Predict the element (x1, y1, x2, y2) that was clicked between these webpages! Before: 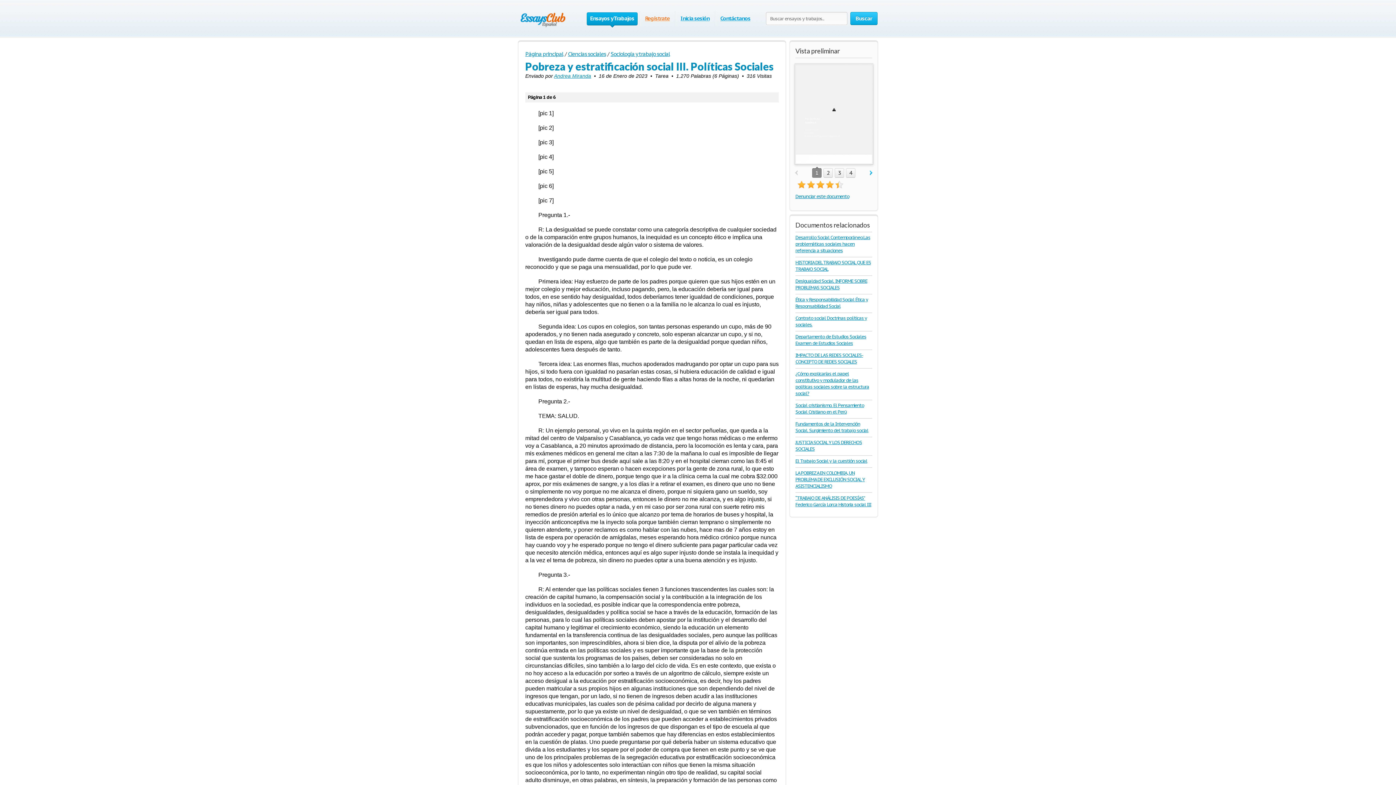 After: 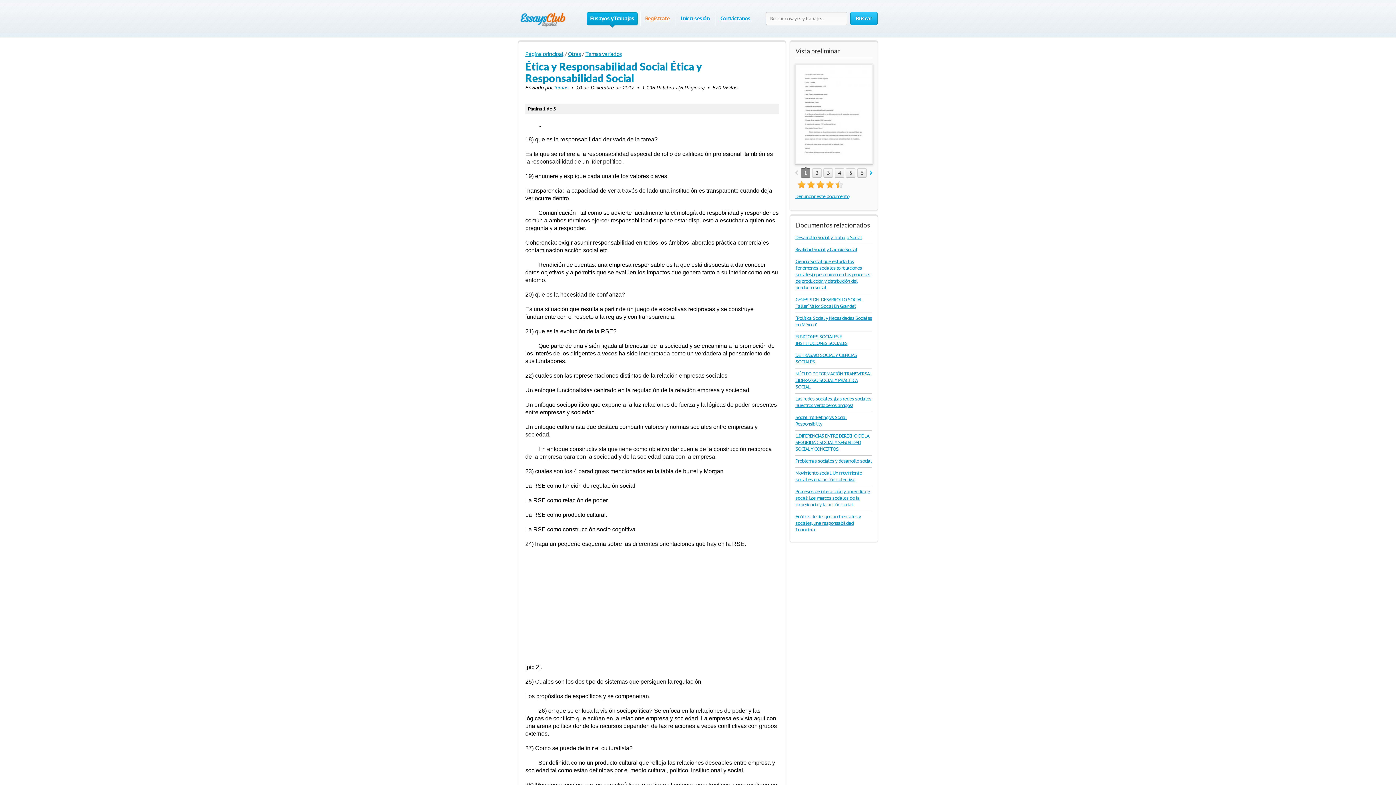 Action: bbox: (795, 296, 868, 309) label: Ética y Responsabilidad Social Ética y Responsabilidad Social